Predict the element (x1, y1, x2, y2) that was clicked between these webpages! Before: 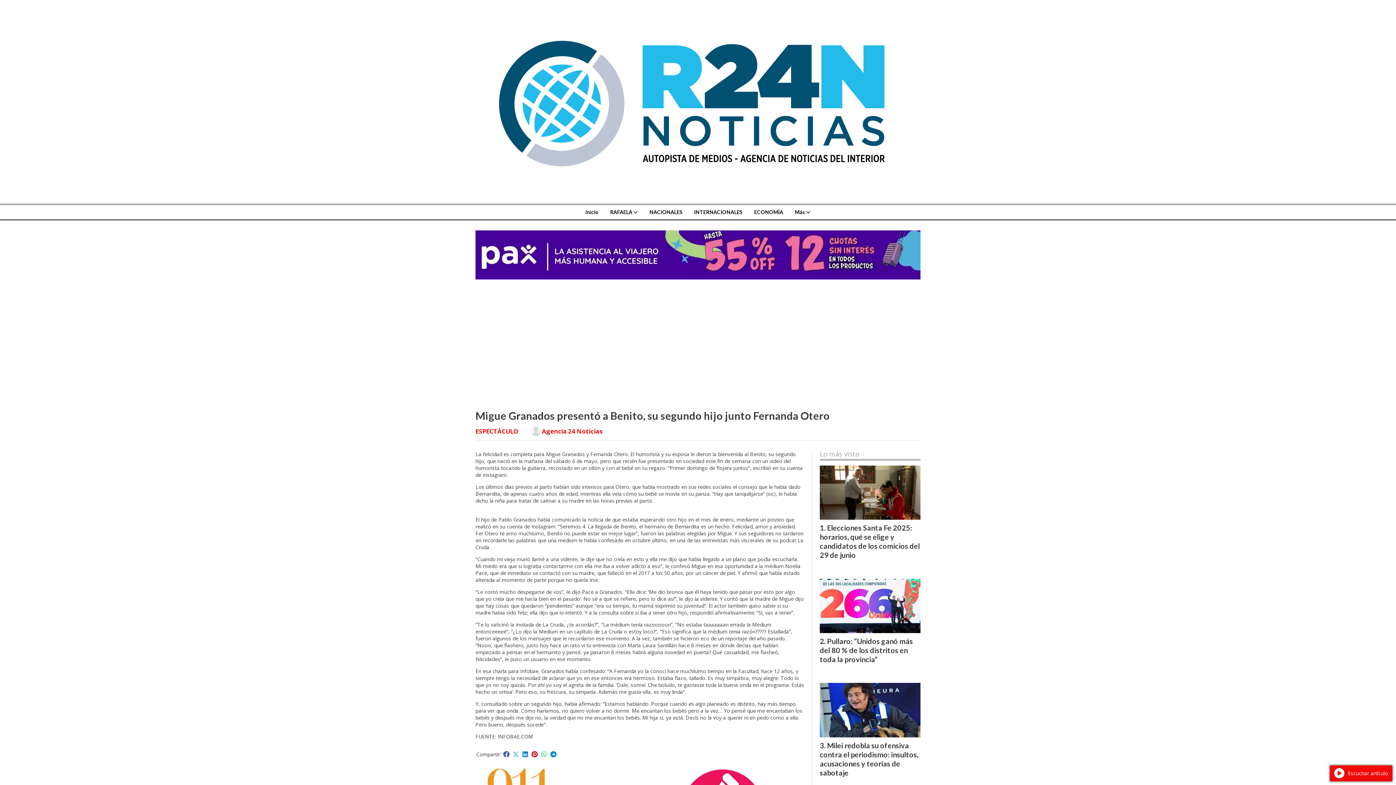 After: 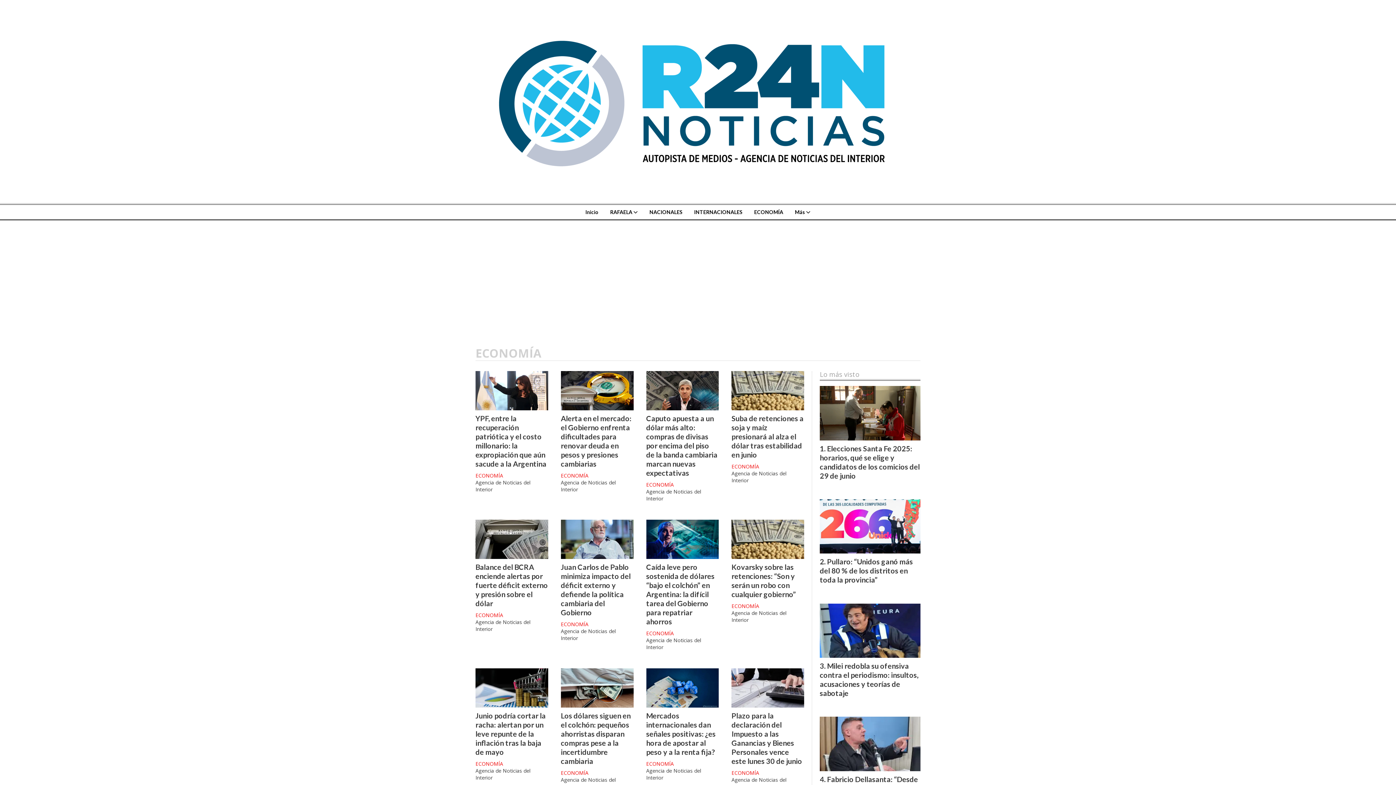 Action: bbox: (748, 205, 789, 219) label: ECONOMÍA